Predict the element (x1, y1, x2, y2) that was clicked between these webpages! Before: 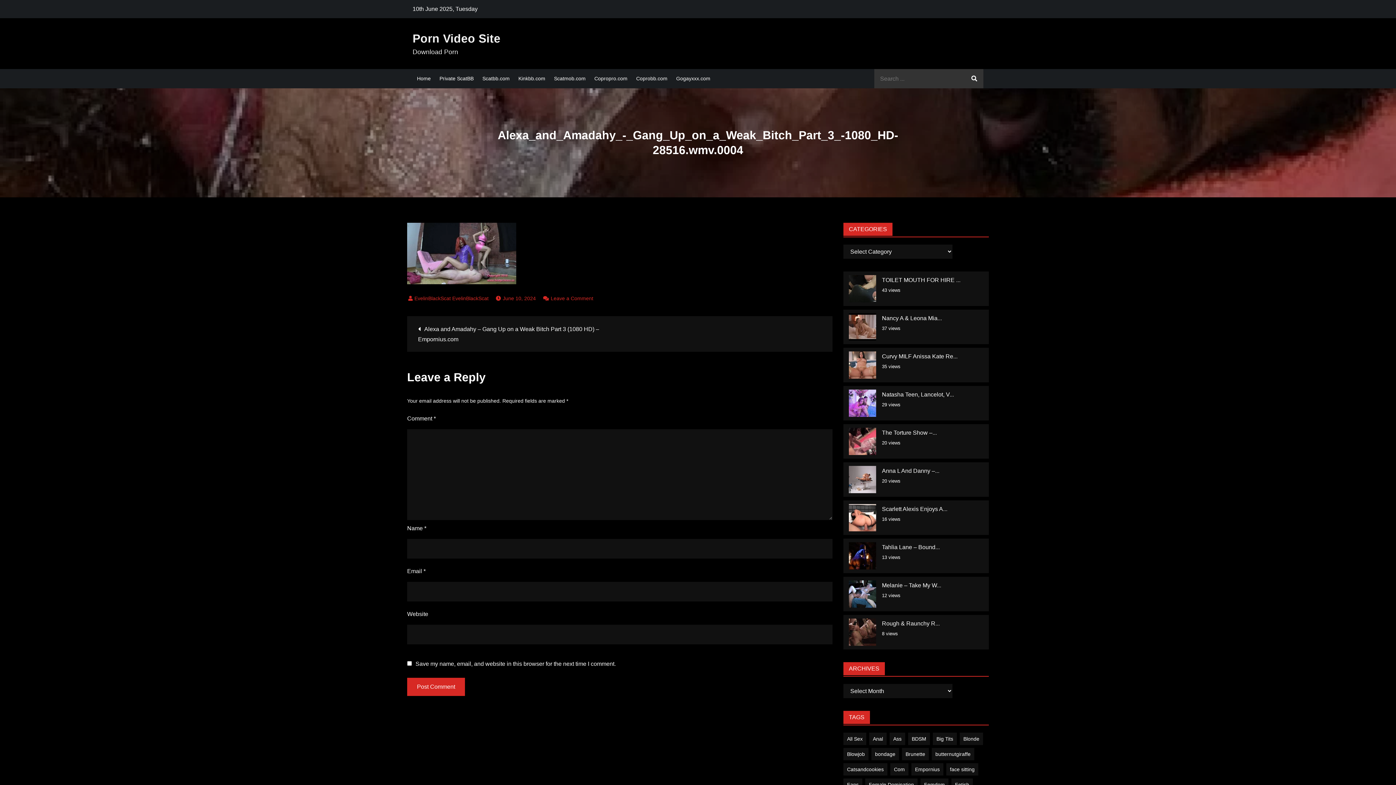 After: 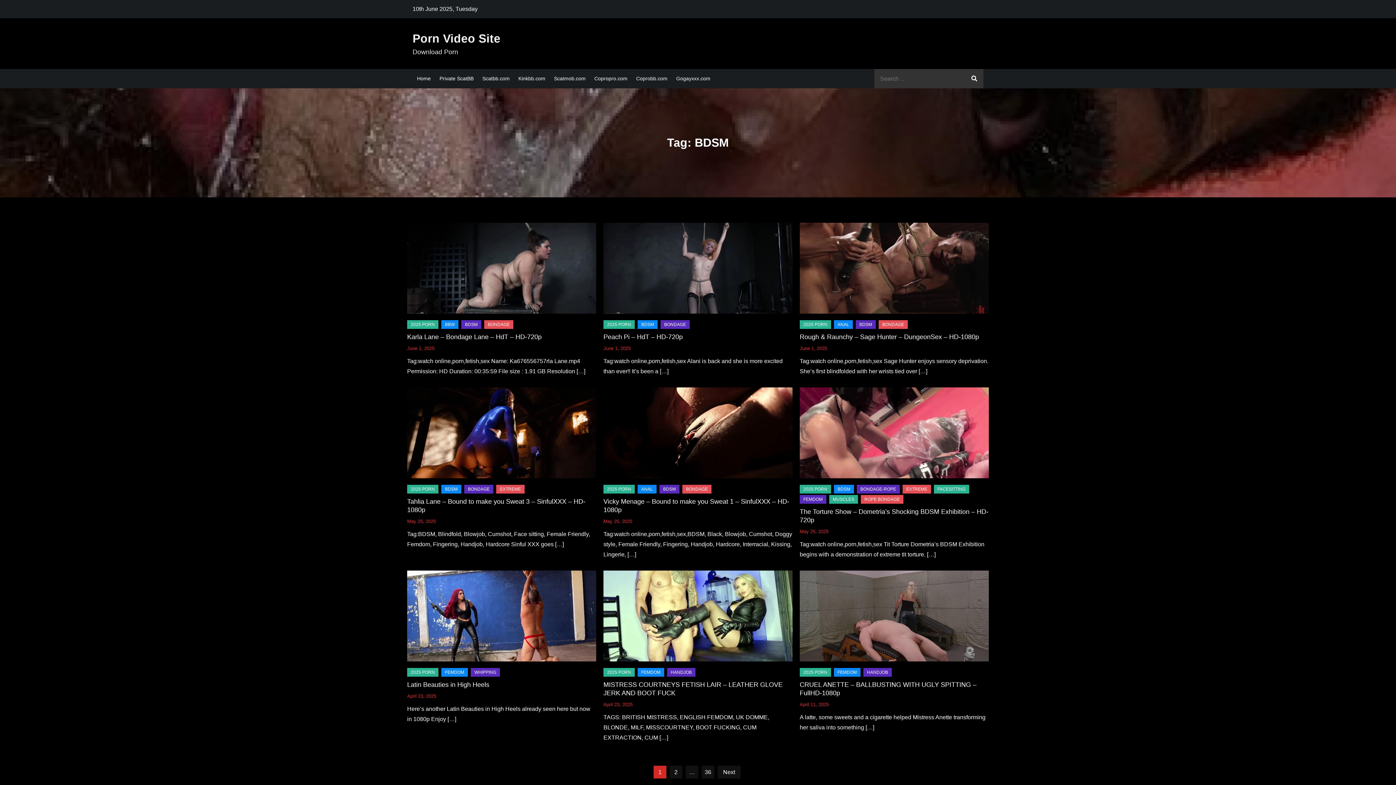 Action: label: BDSM (319 items) bbox: (908, 733, 930, 745)